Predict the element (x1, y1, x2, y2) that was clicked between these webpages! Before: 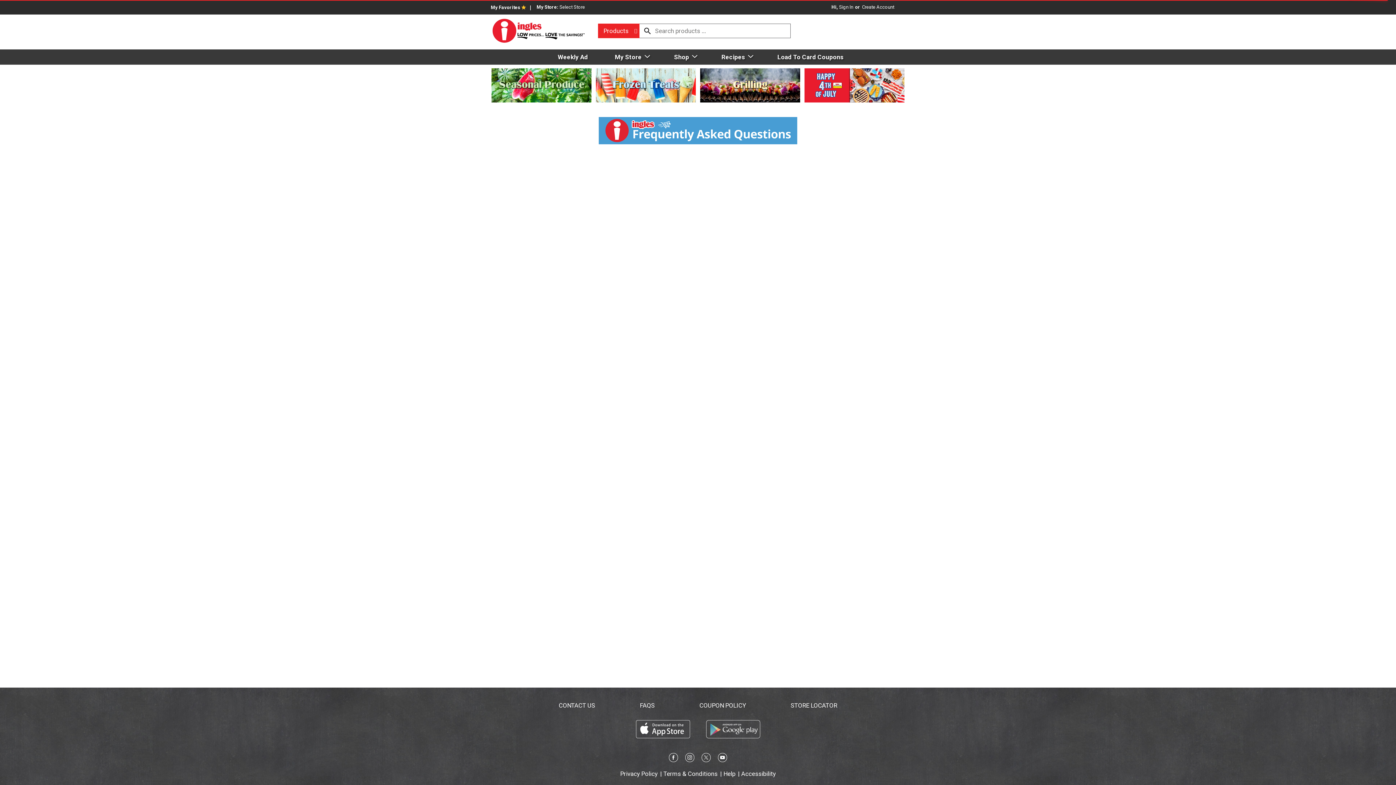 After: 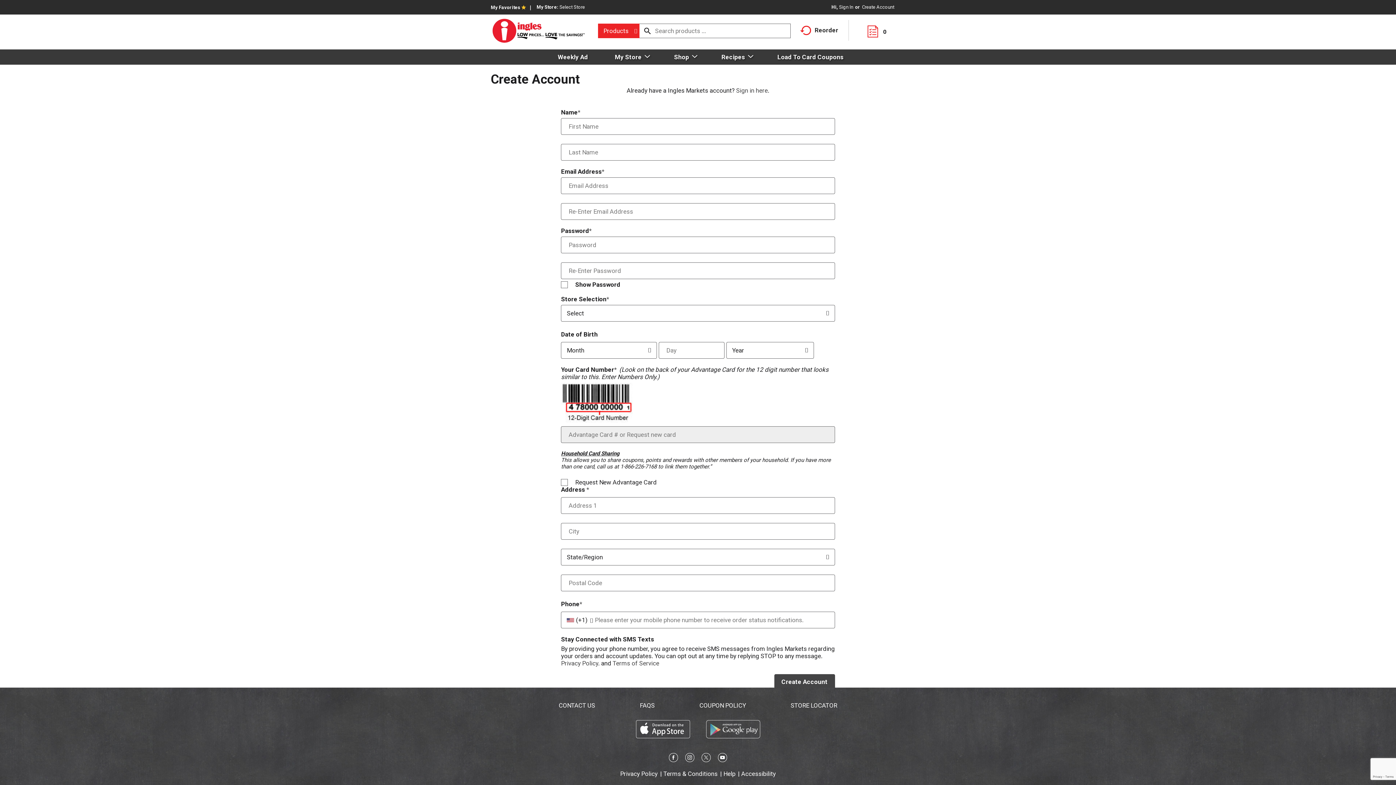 Action: label: Create Account bbox: (862, 4, 894, 9)